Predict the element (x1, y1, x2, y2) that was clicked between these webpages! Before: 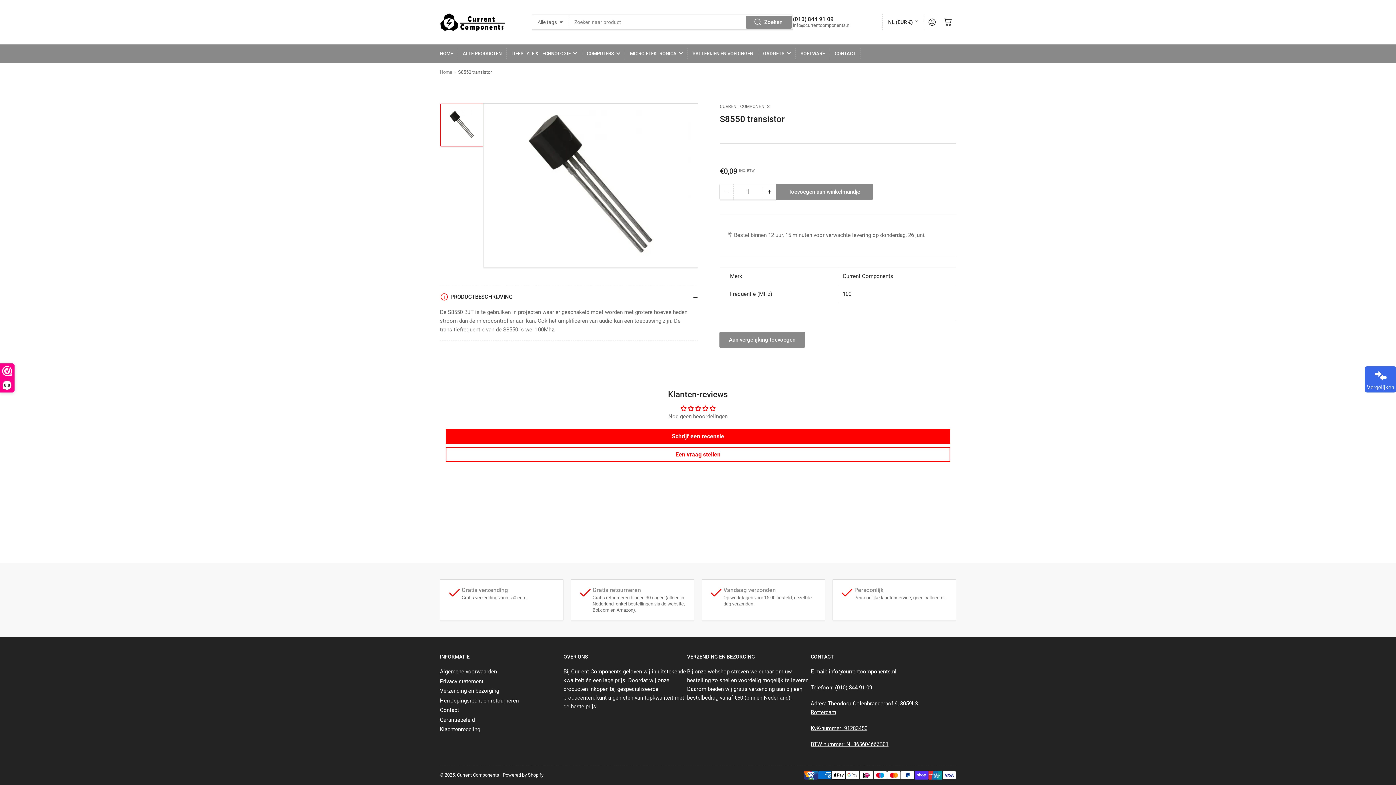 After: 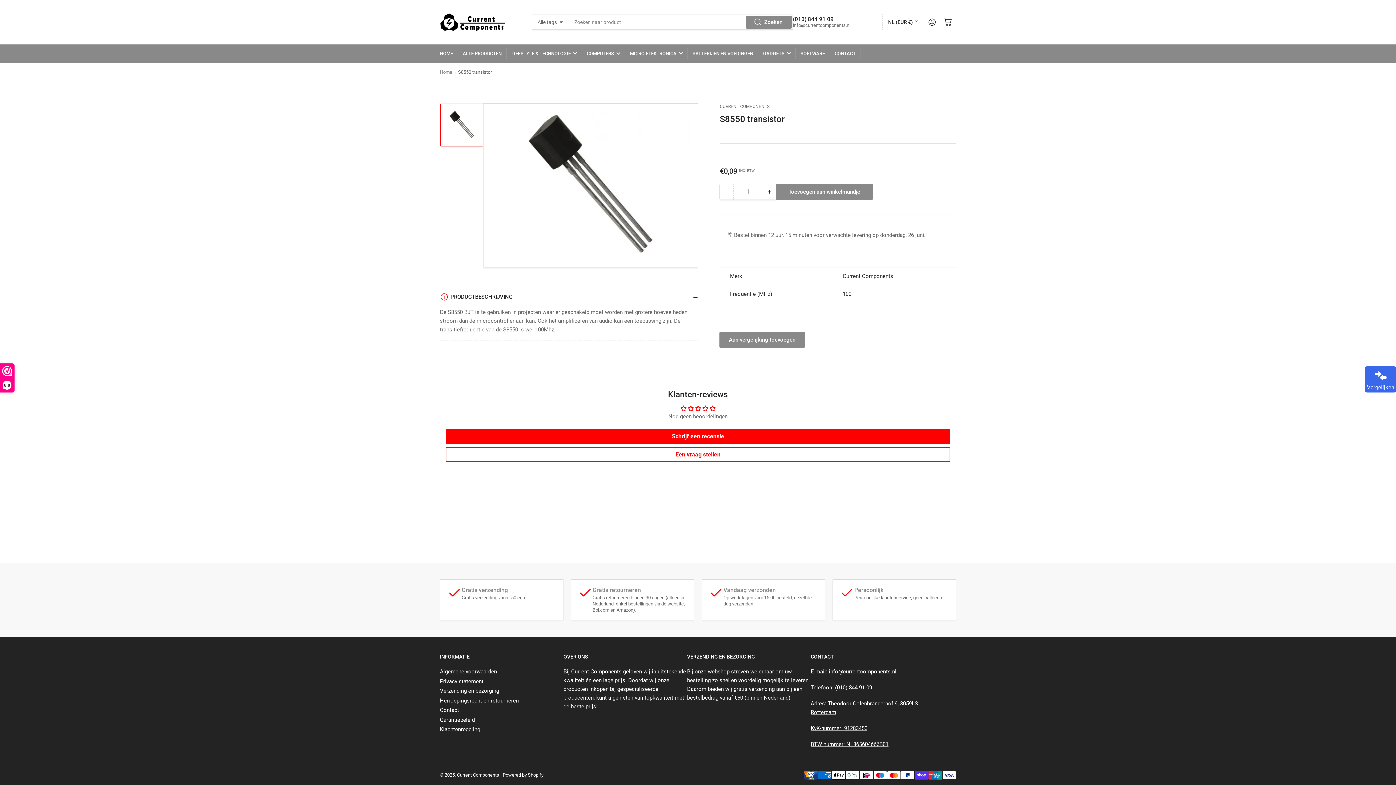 Action: bbox: (440, 103, 483, 146)